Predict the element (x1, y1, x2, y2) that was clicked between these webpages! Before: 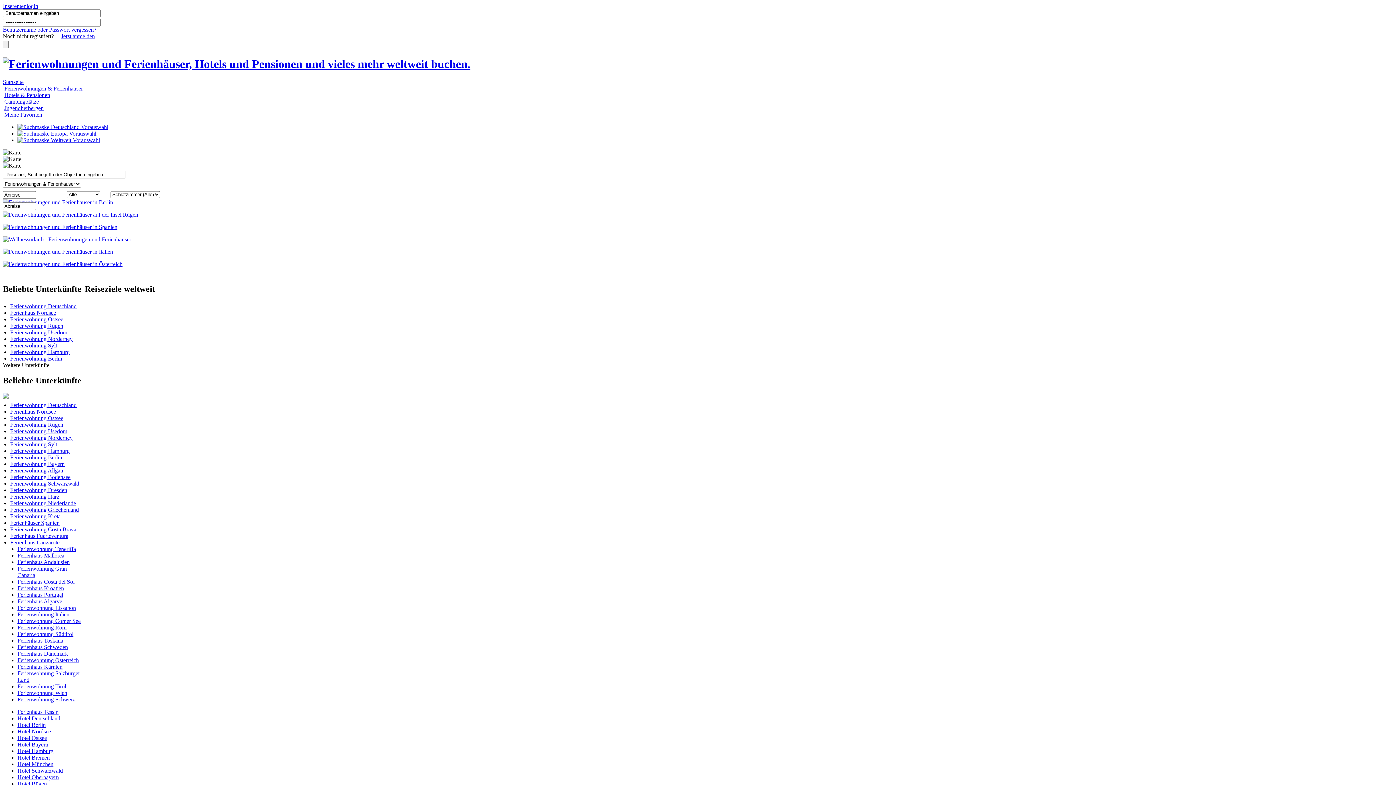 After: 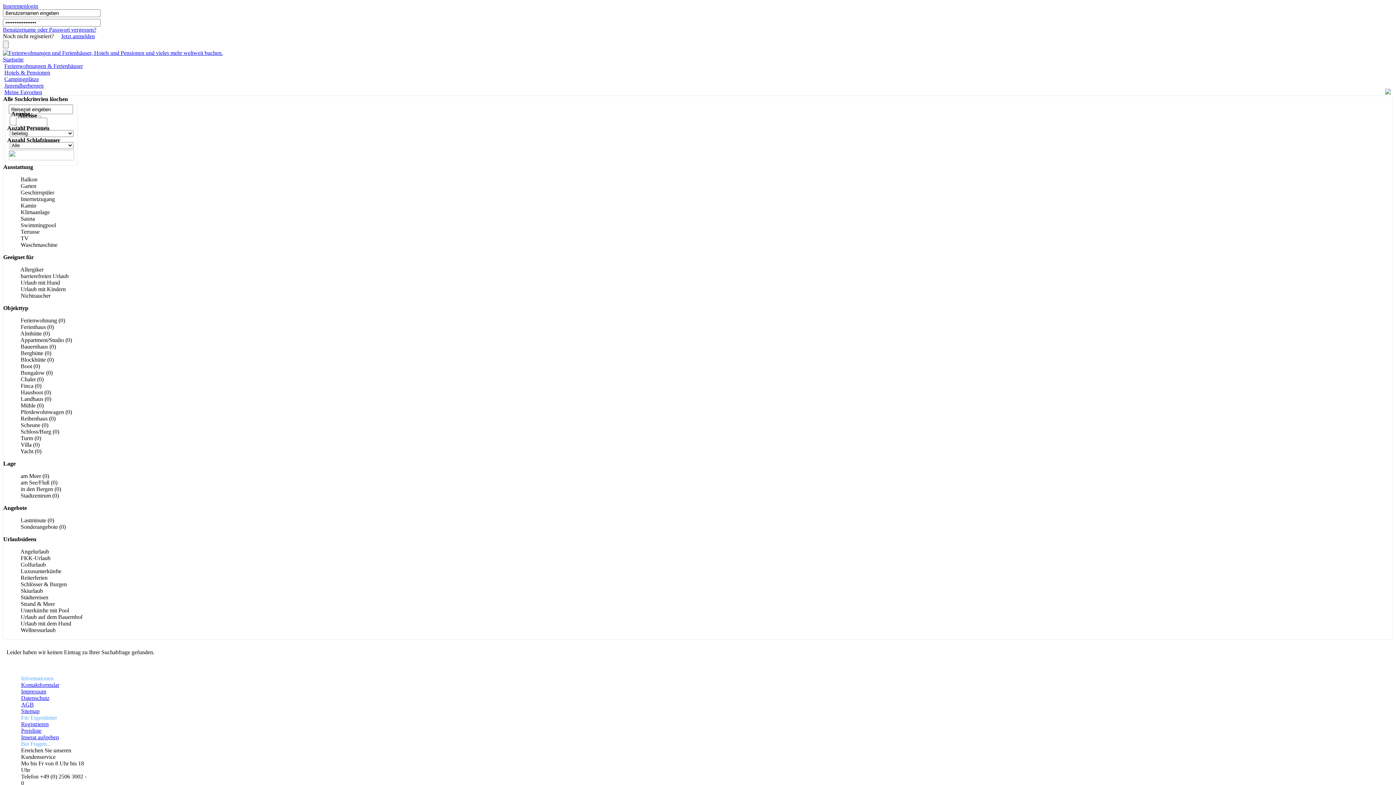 Action: label: Ferienhaus Nordsee bbox: (10, 309, 56, 315)